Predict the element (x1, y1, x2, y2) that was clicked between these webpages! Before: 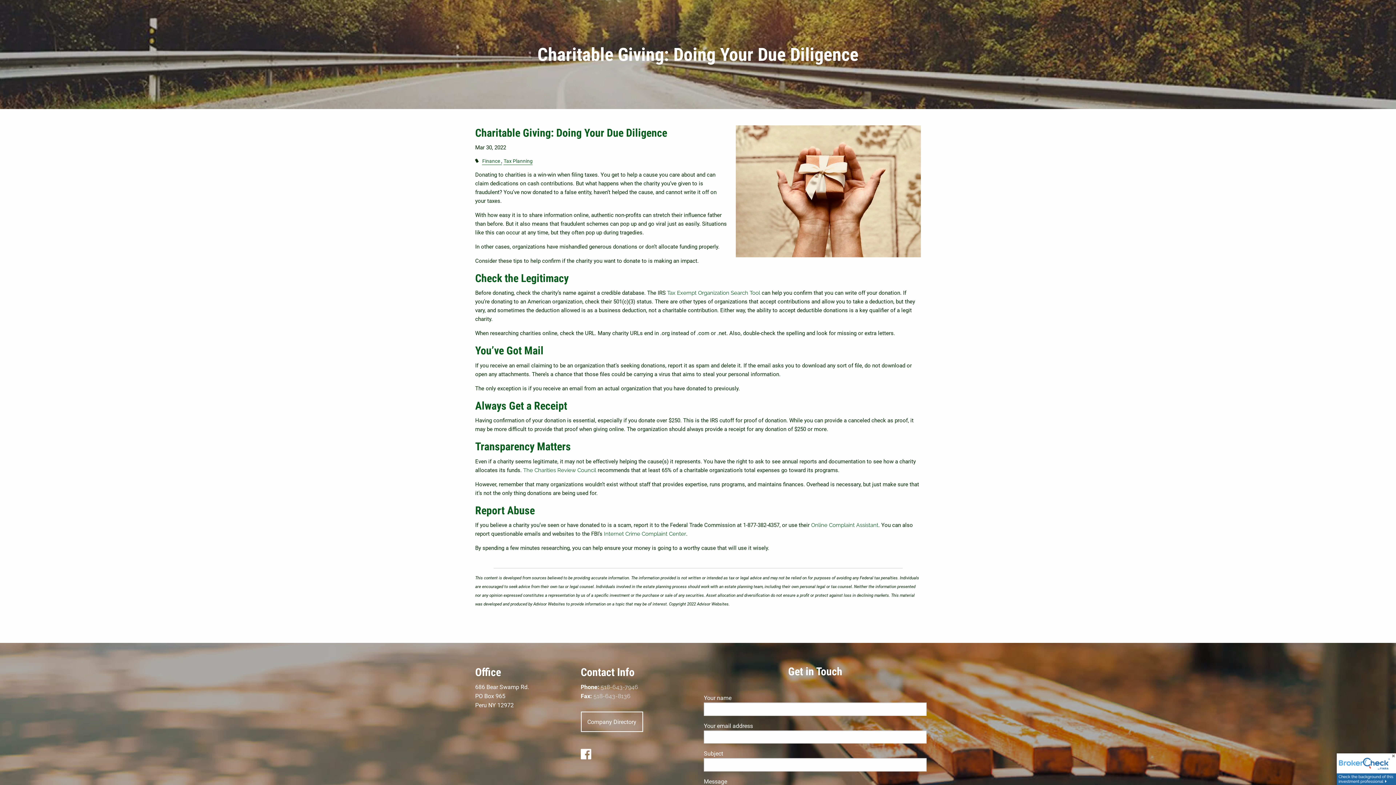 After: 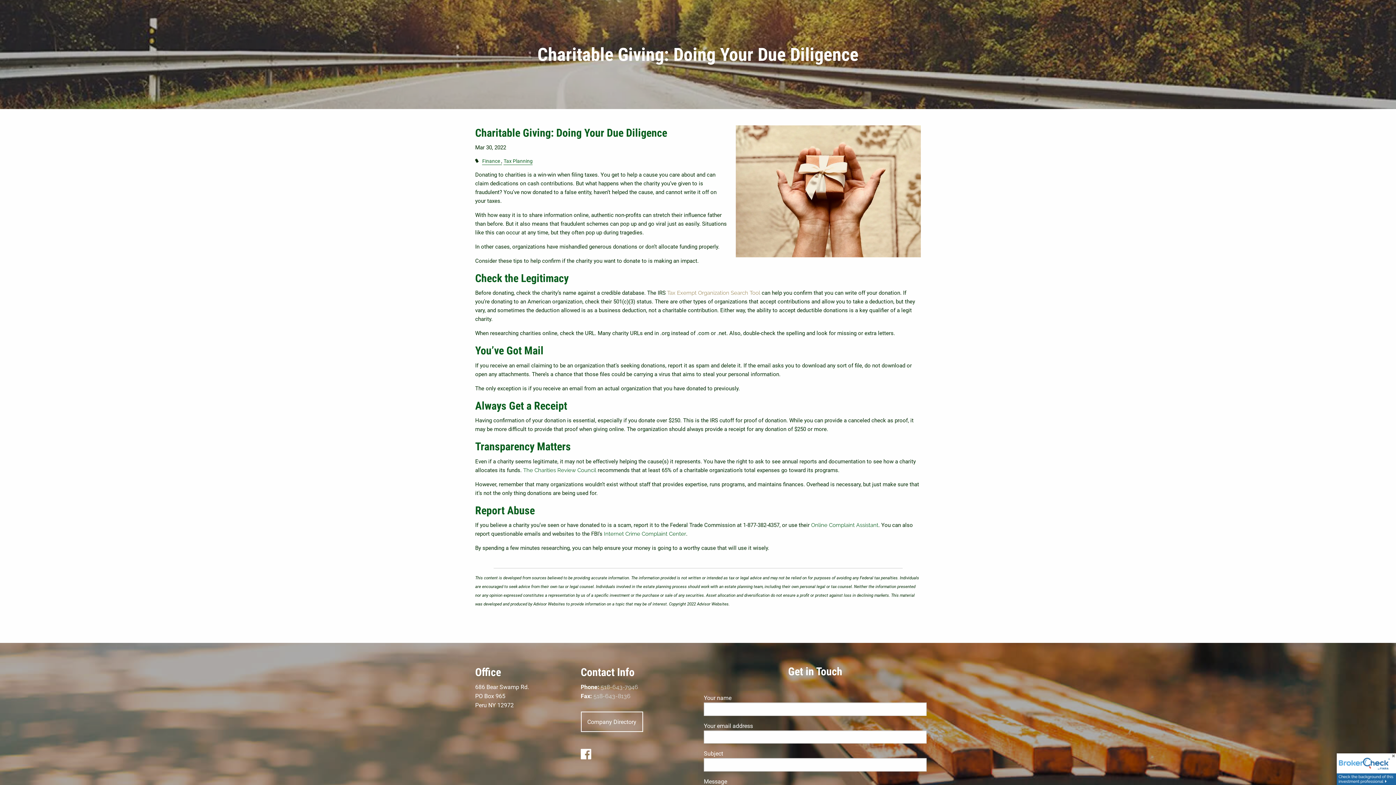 Action: bbox: (667, 289, 761, 296) label: Tax Exempt Organization Search Tool 